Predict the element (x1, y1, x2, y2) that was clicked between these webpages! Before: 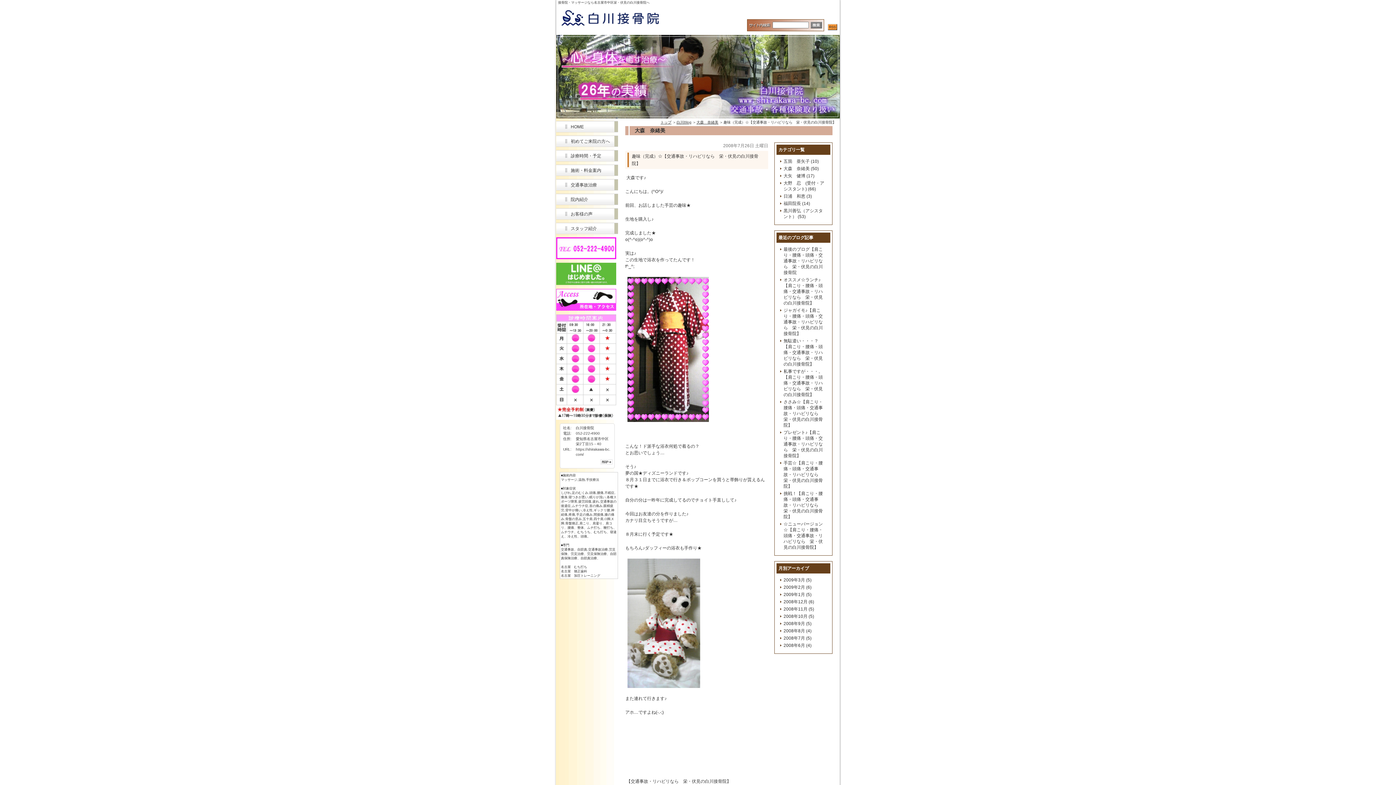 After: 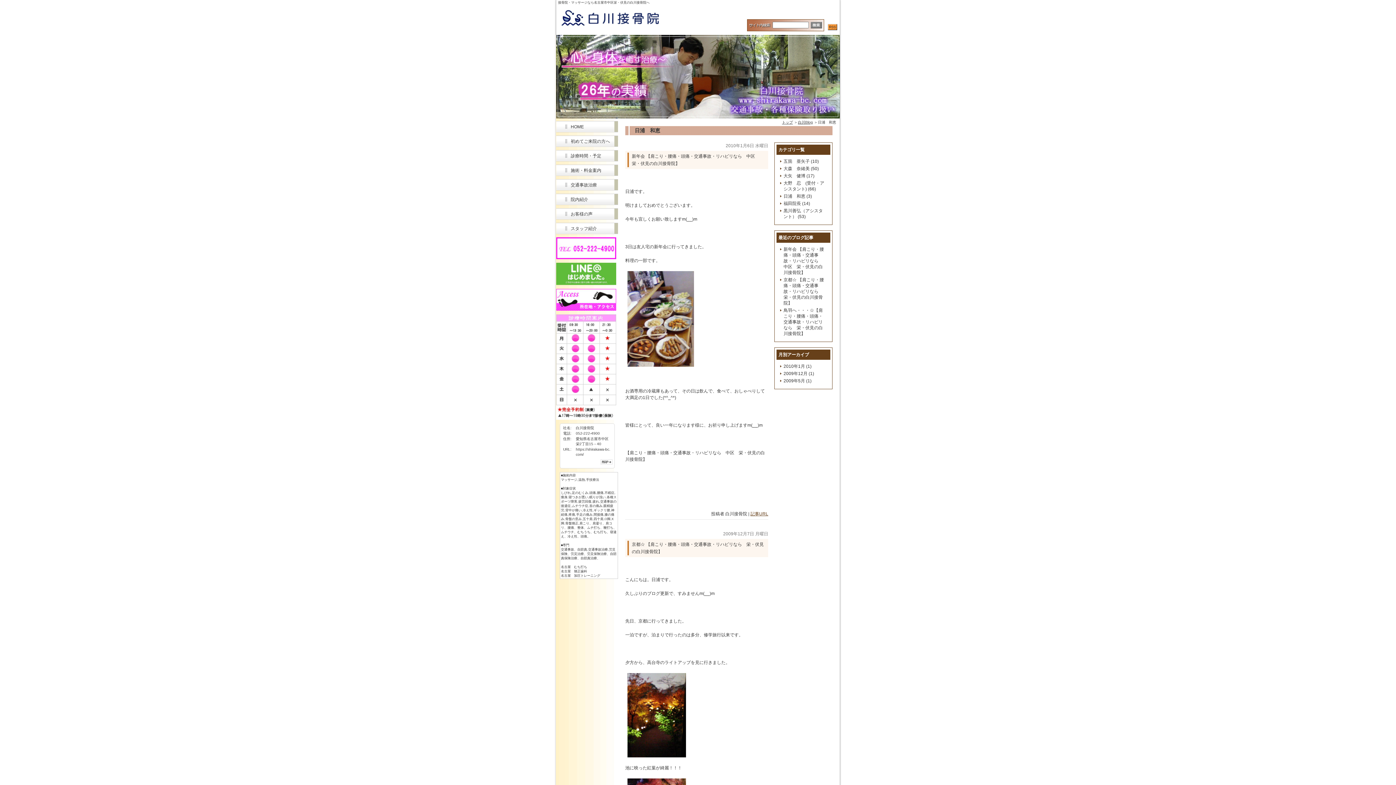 Action: bbox: (783, 193, 812, 198) label: 日浦　和恵 (3)